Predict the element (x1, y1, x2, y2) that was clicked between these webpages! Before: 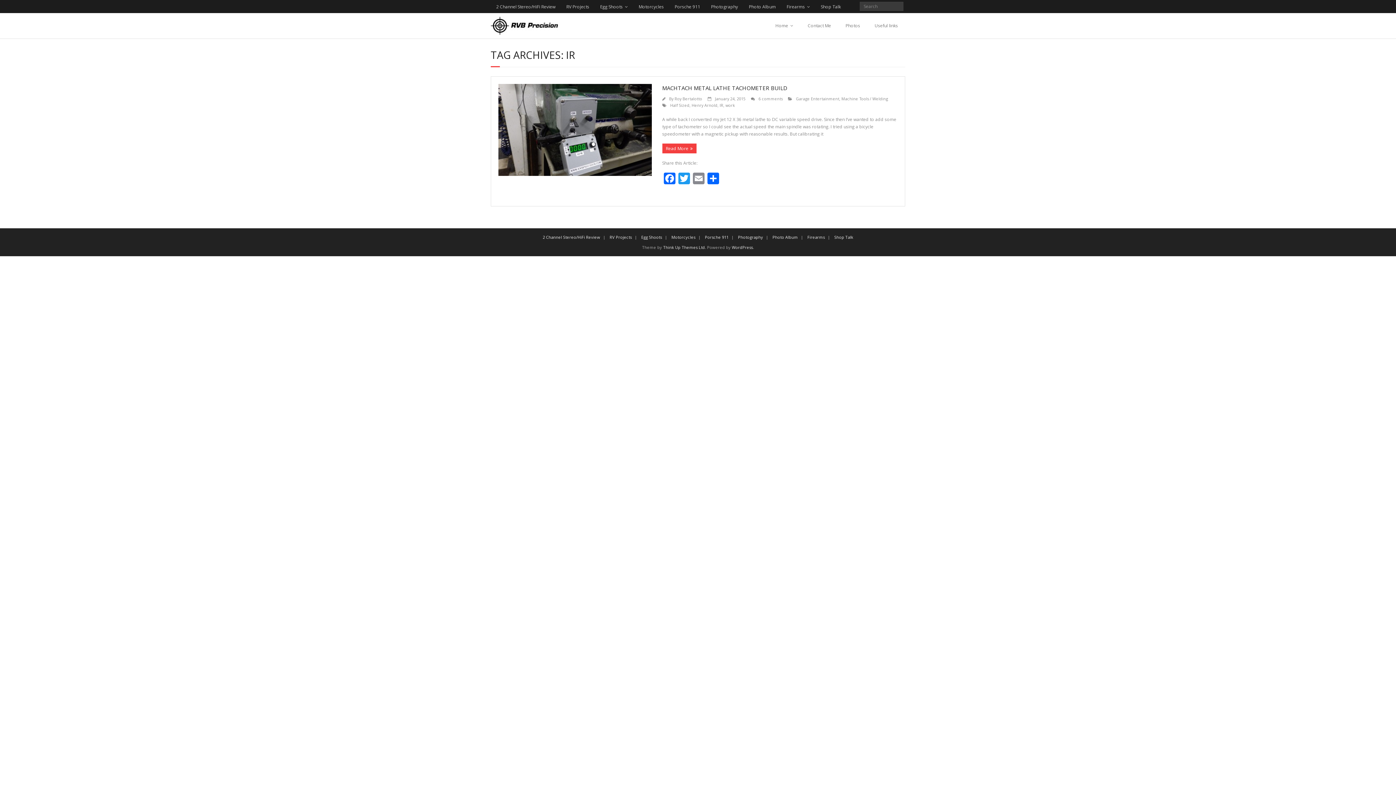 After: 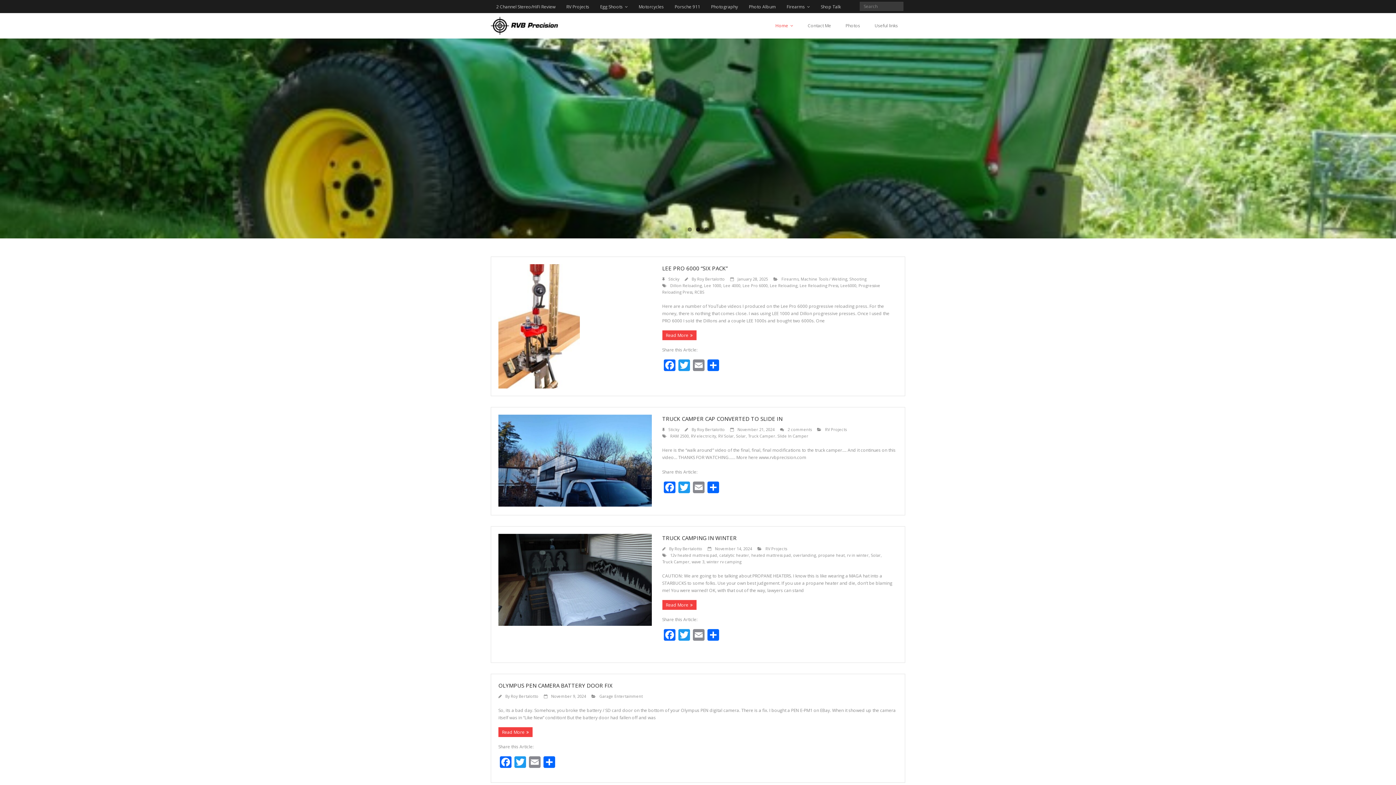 Action: label: Home bbox: (768, 13, 800, 38)